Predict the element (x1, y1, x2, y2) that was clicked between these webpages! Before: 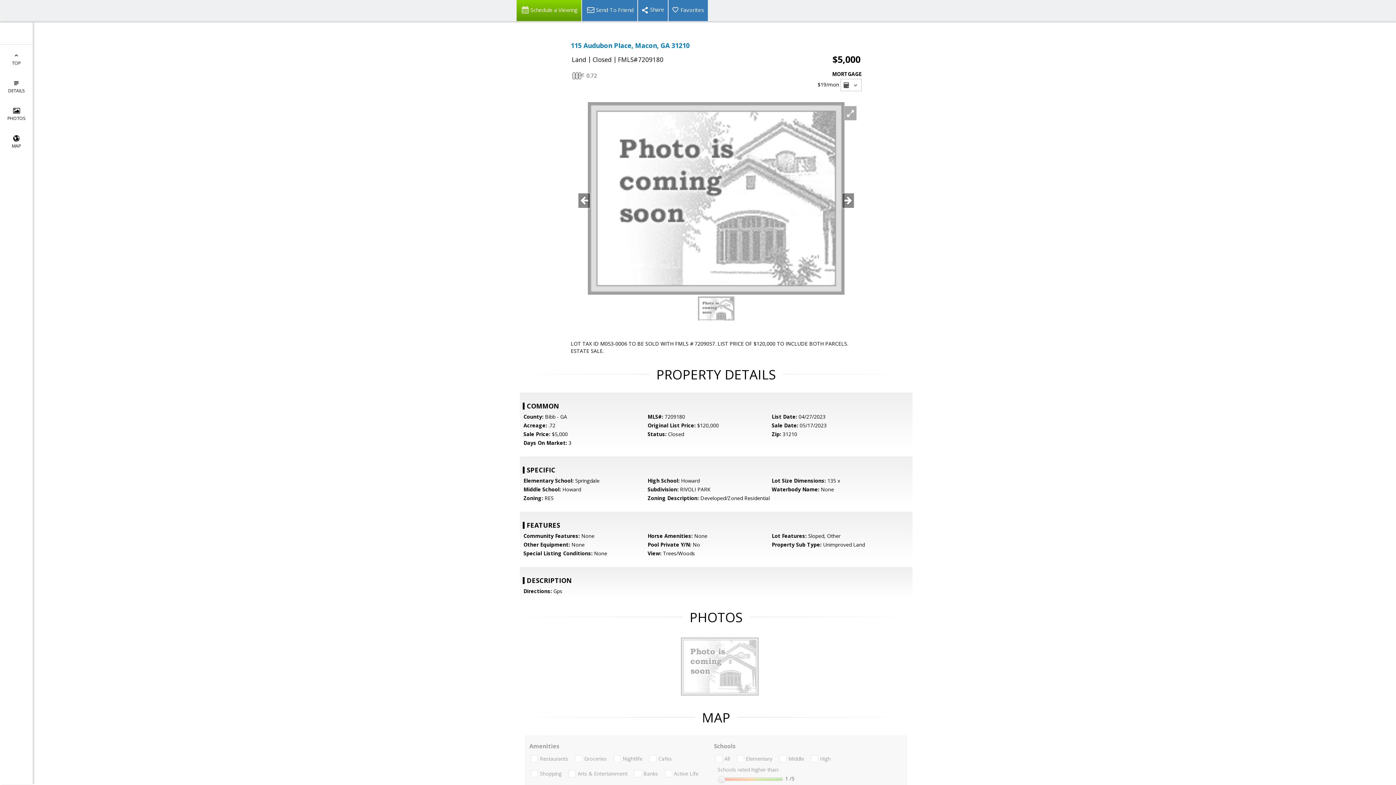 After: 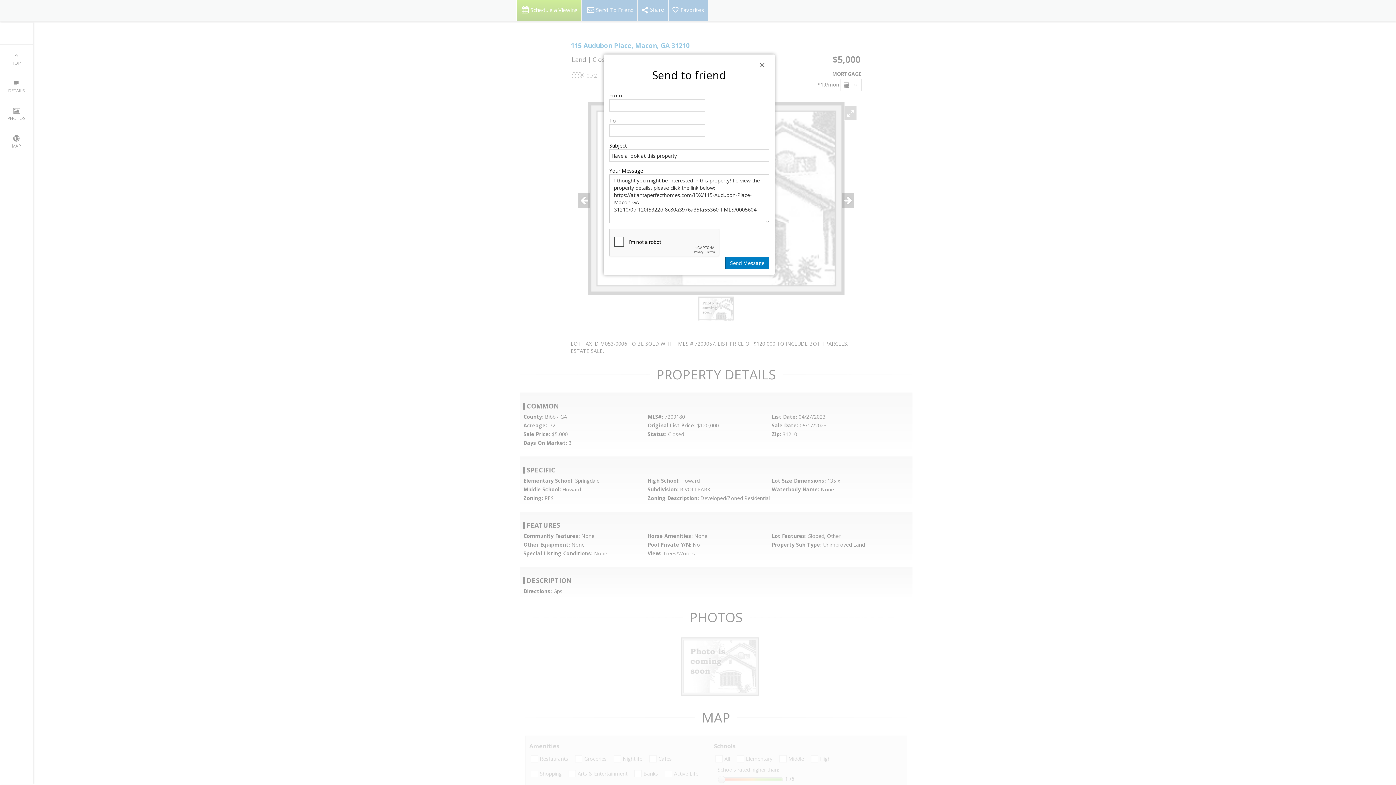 Action: bbox: (581, 0, 637, 21) label: Send To Friend